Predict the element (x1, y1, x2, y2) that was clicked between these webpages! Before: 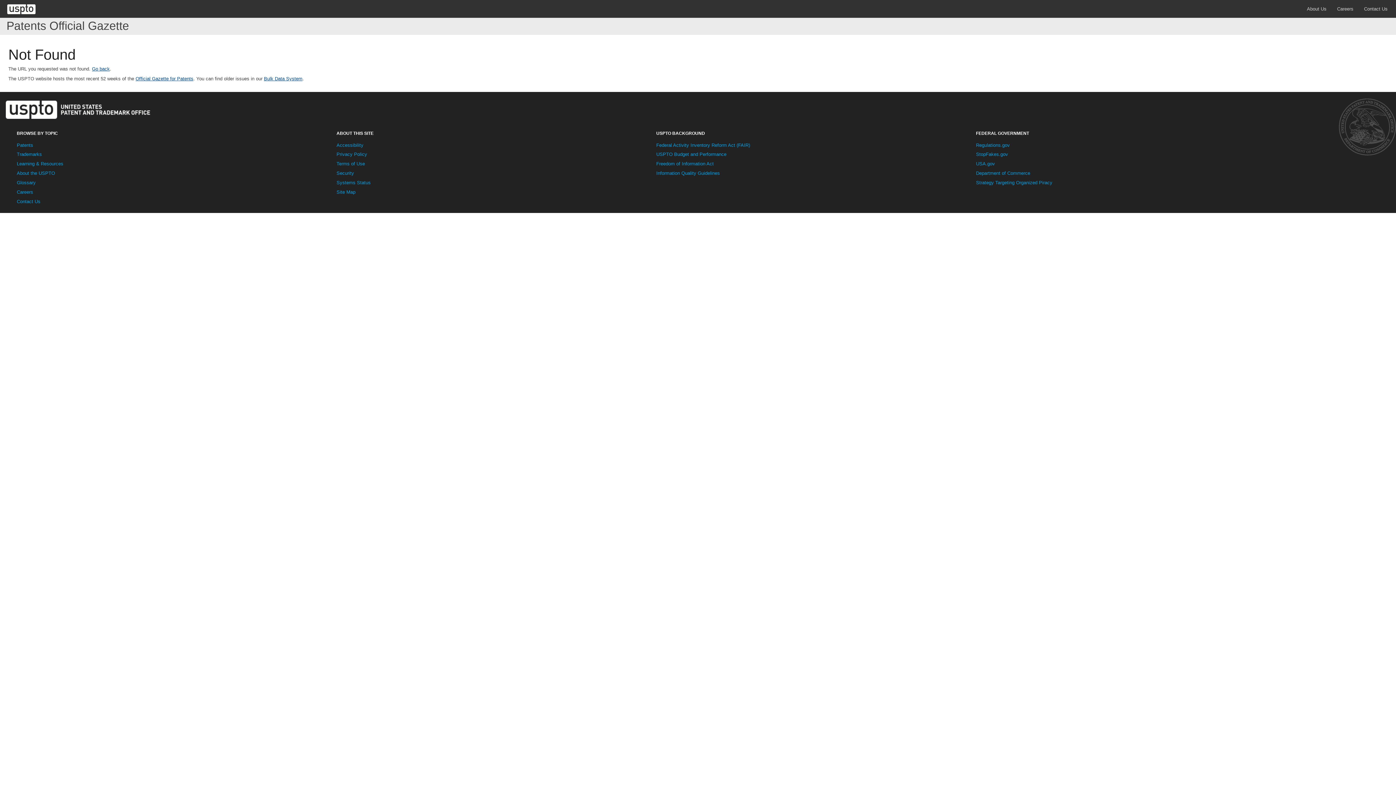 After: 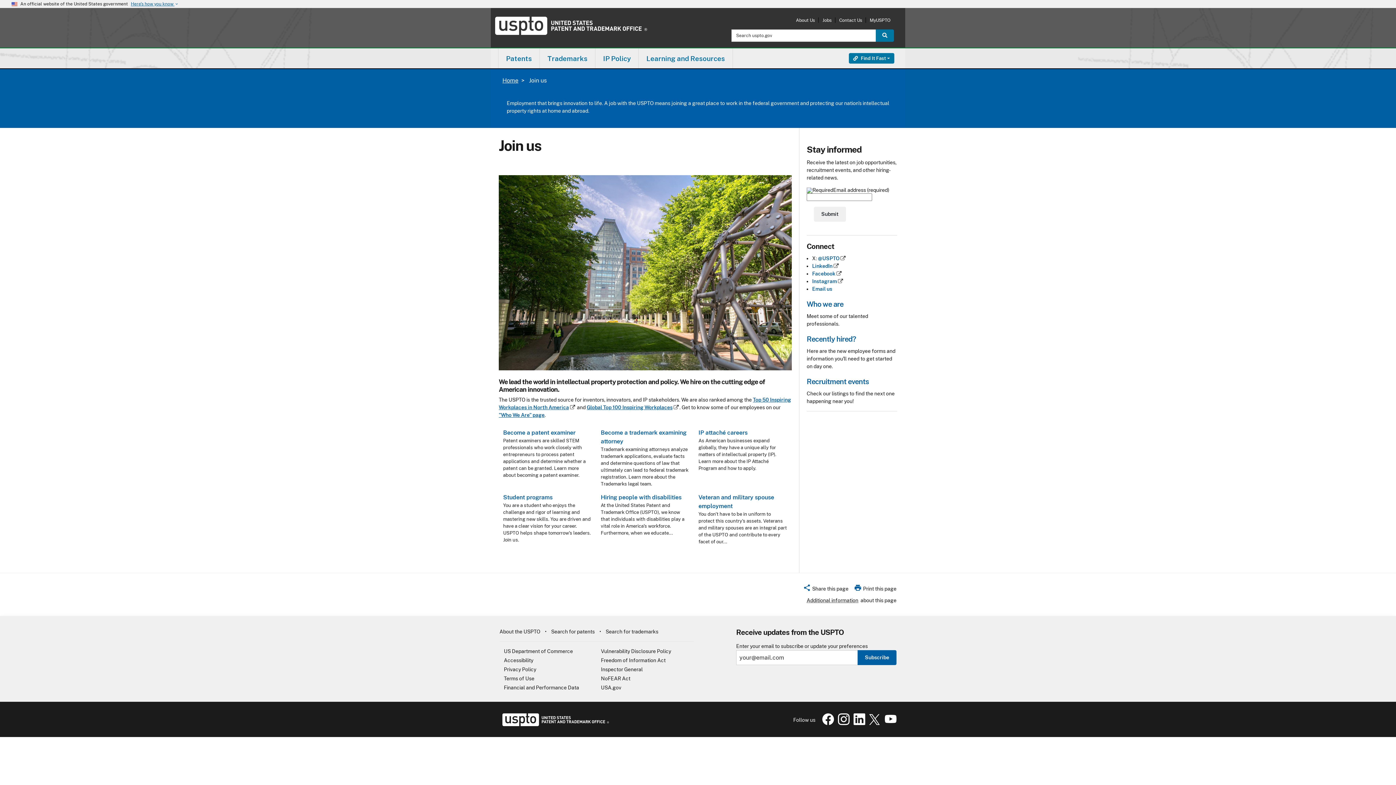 Action: bbox: (16, 189, 33, 194) label: Careers